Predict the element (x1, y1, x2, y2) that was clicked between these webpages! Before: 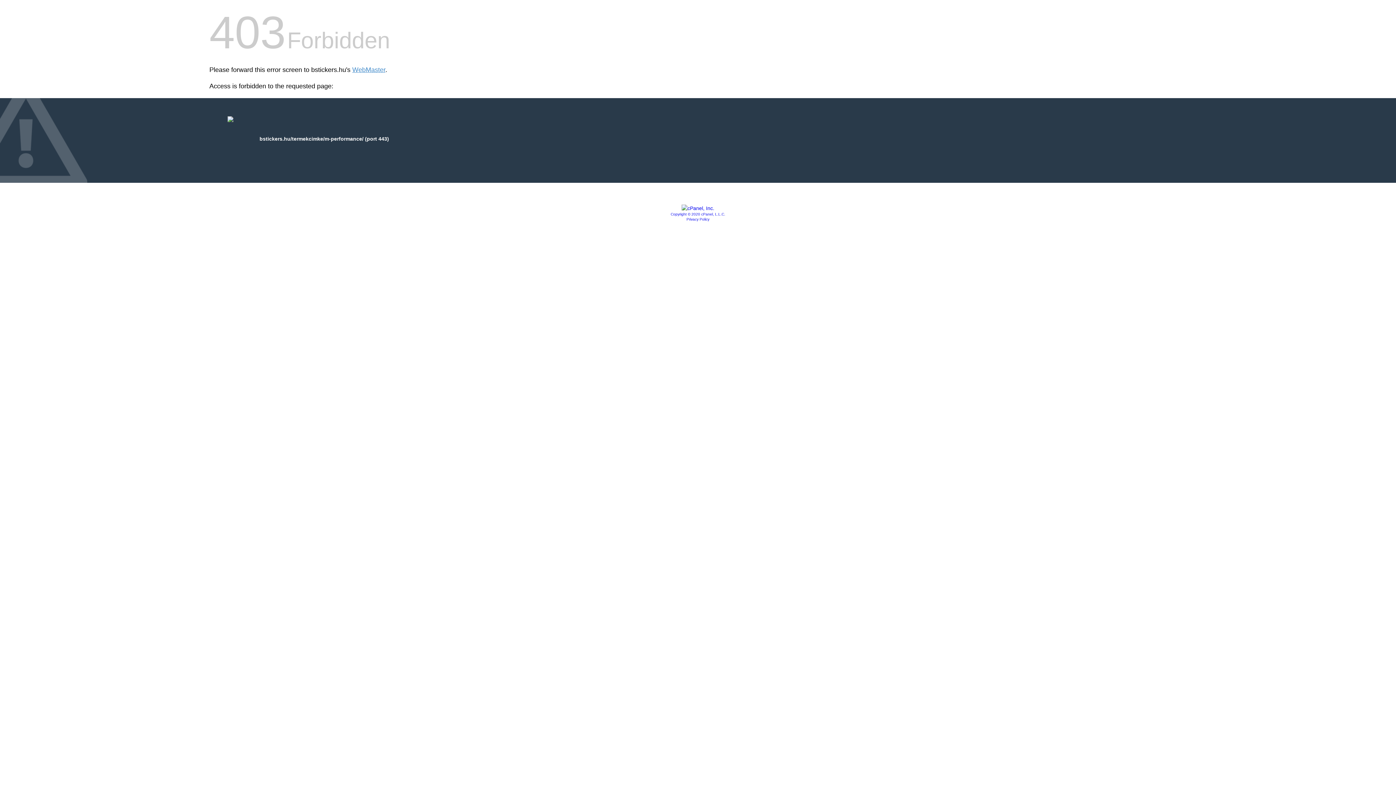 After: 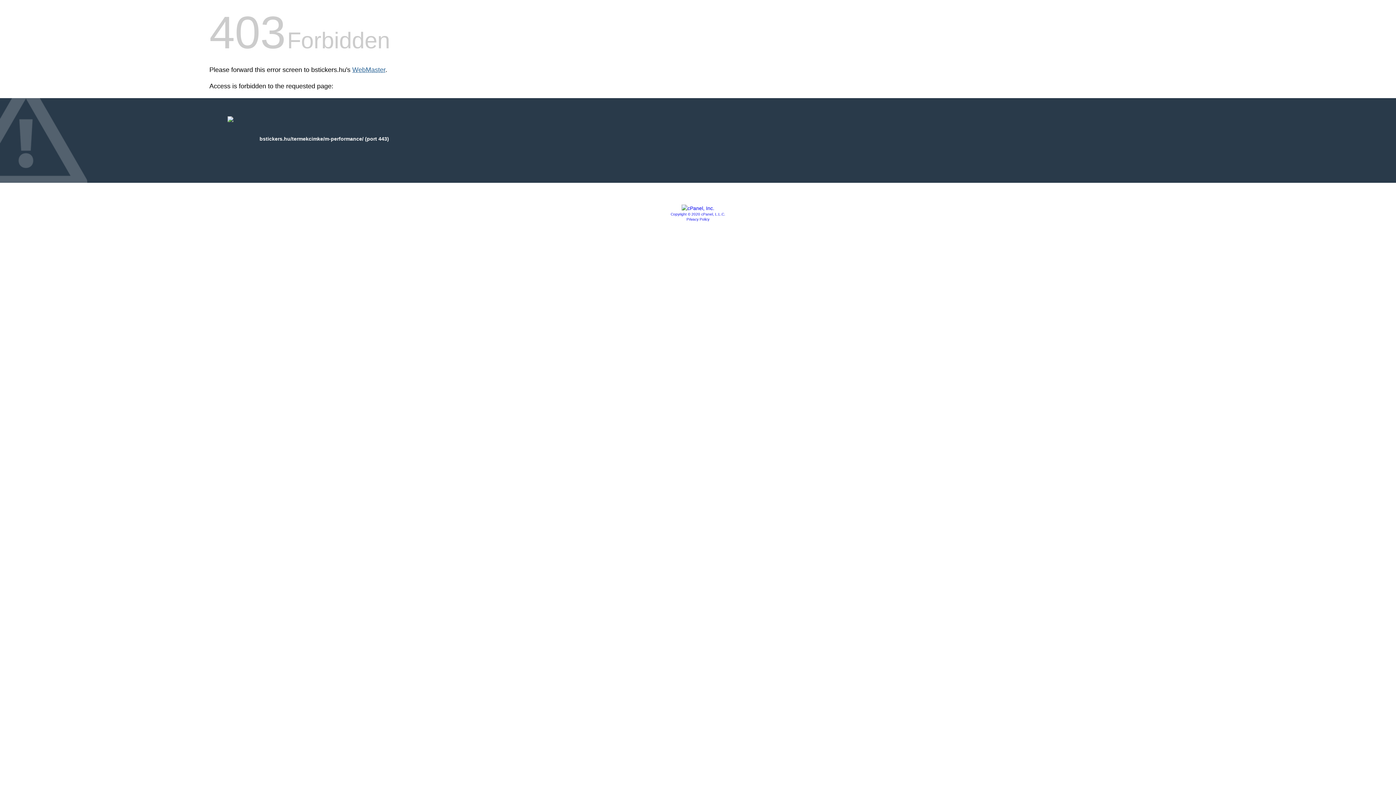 Action: bbox: (352, 66, 385, 73) label: WebMaster